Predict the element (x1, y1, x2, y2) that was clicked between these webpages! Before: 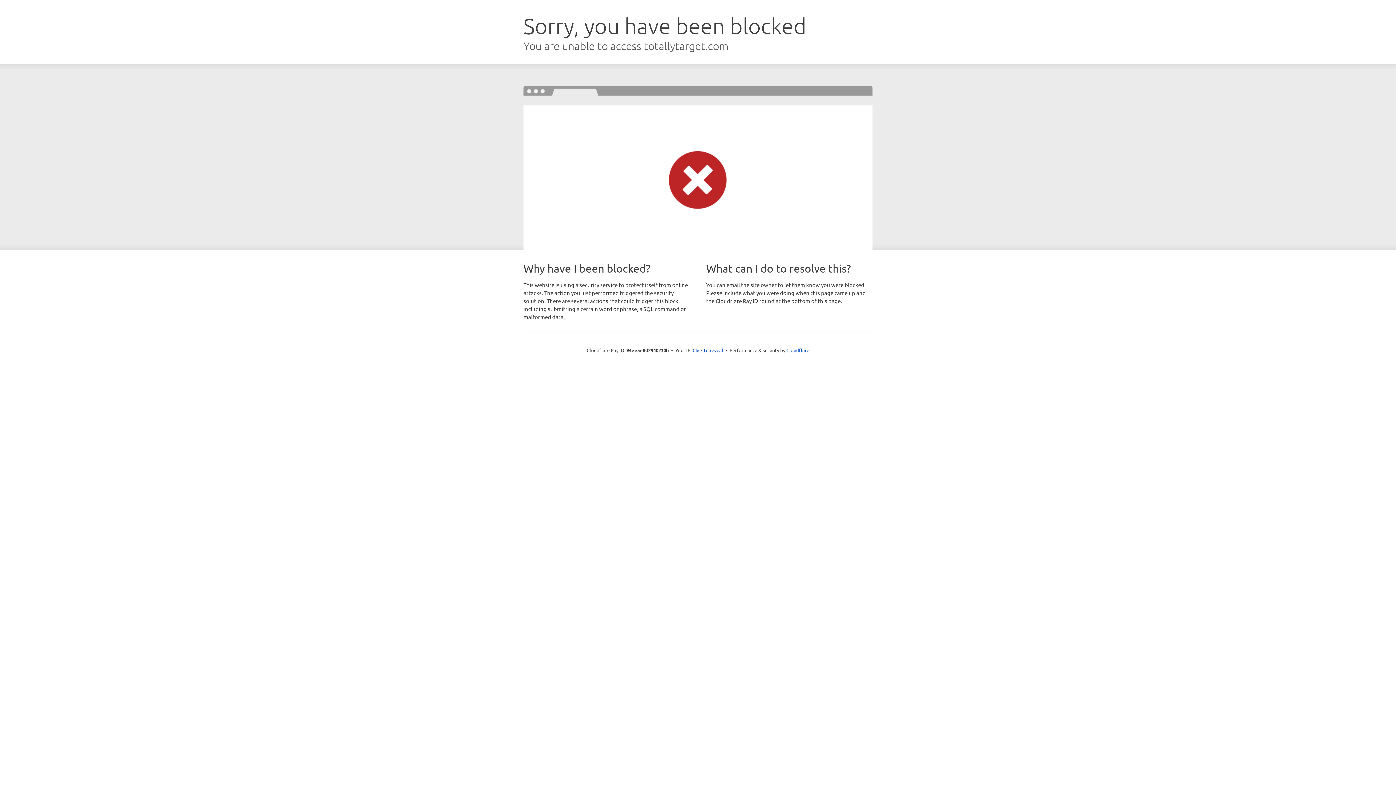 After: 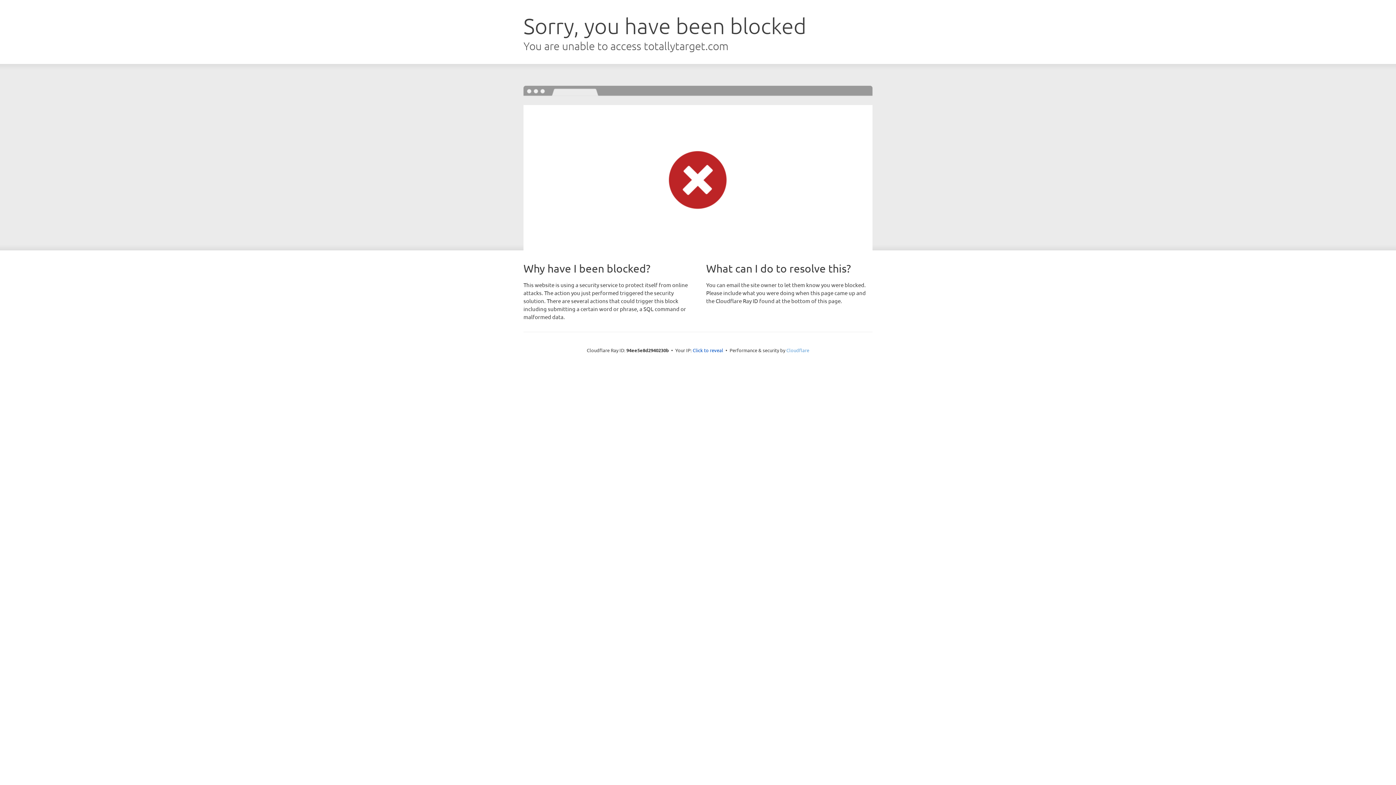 Action: label: Cloudflare bbox: (786, 347, 809, 353)